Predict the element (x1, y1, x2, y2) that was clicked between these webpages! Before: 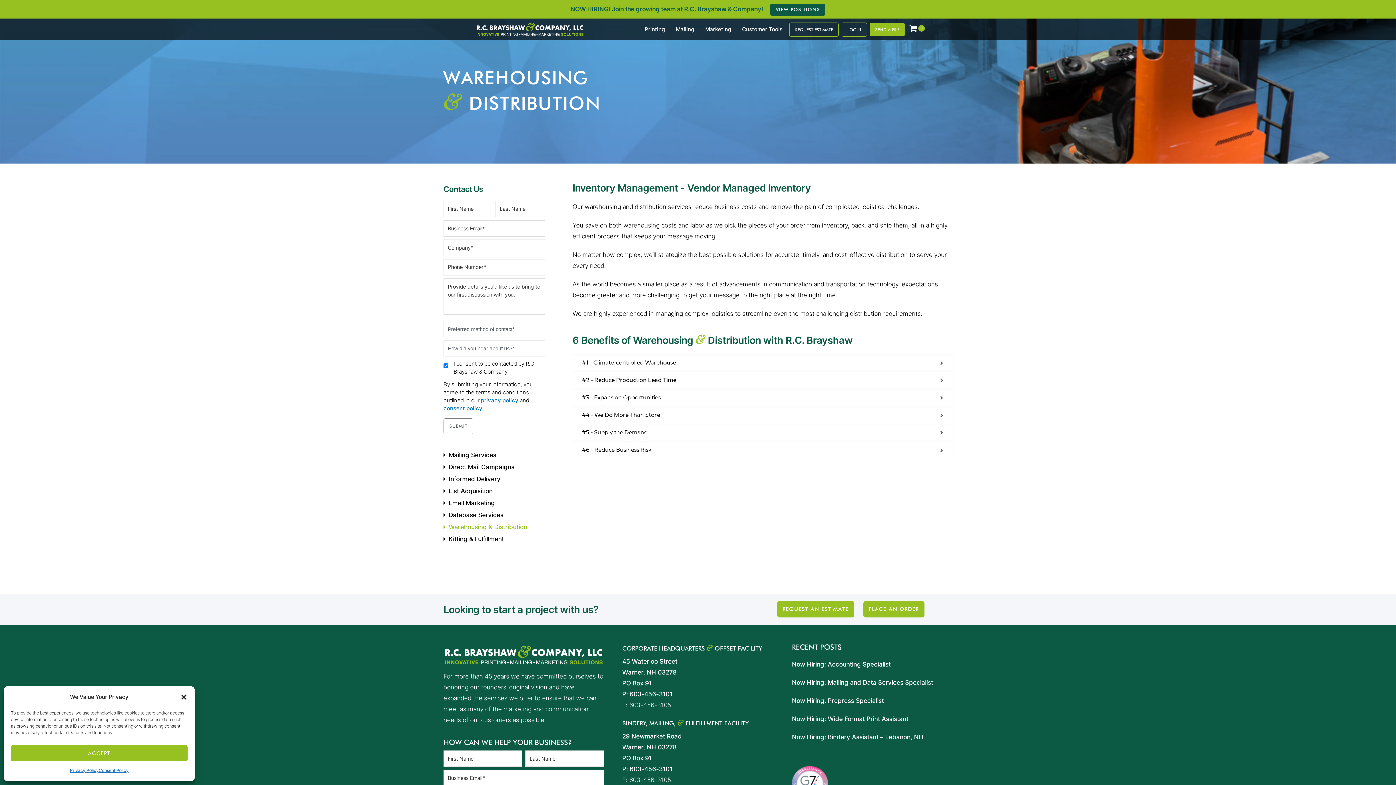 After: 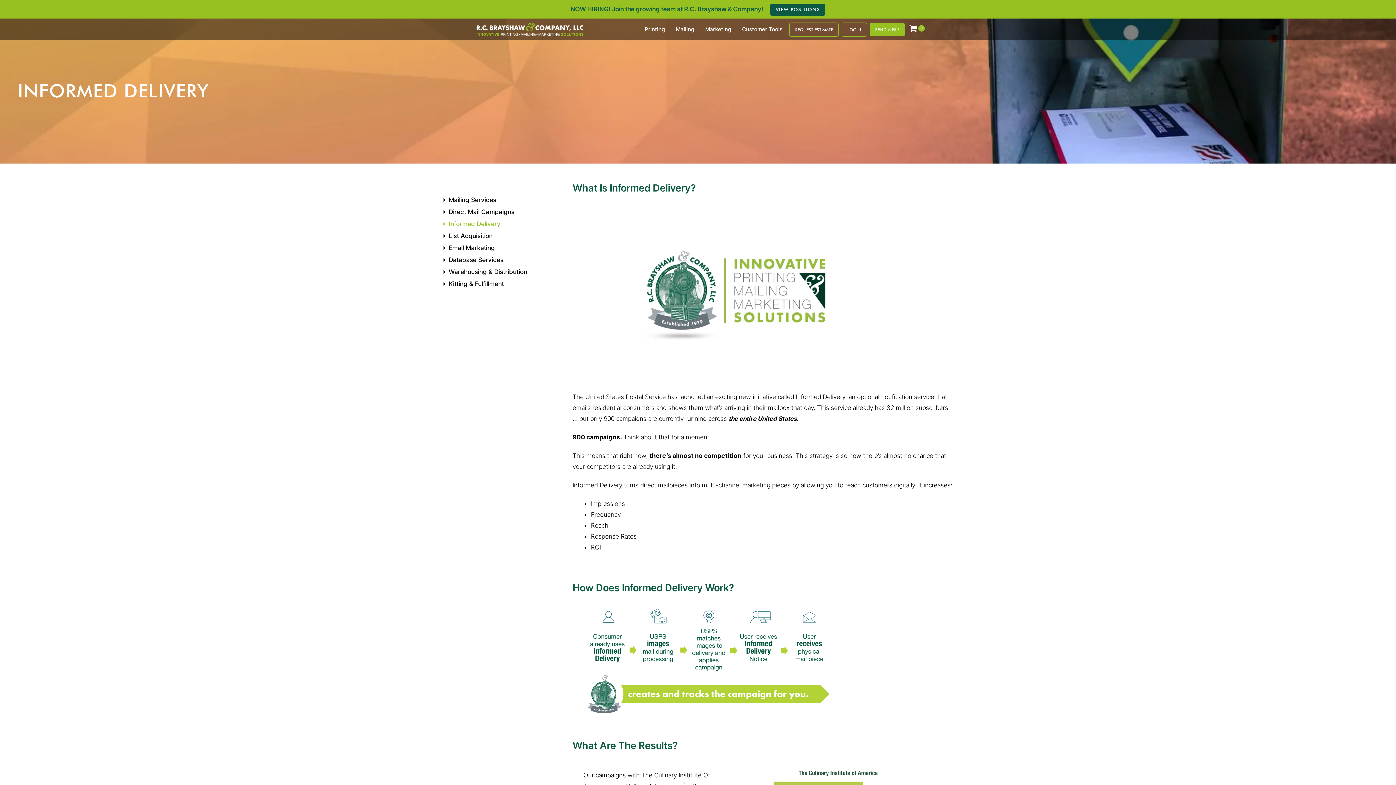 Action: label: Informed Delivery bbox: (448, 475, 500, 483)